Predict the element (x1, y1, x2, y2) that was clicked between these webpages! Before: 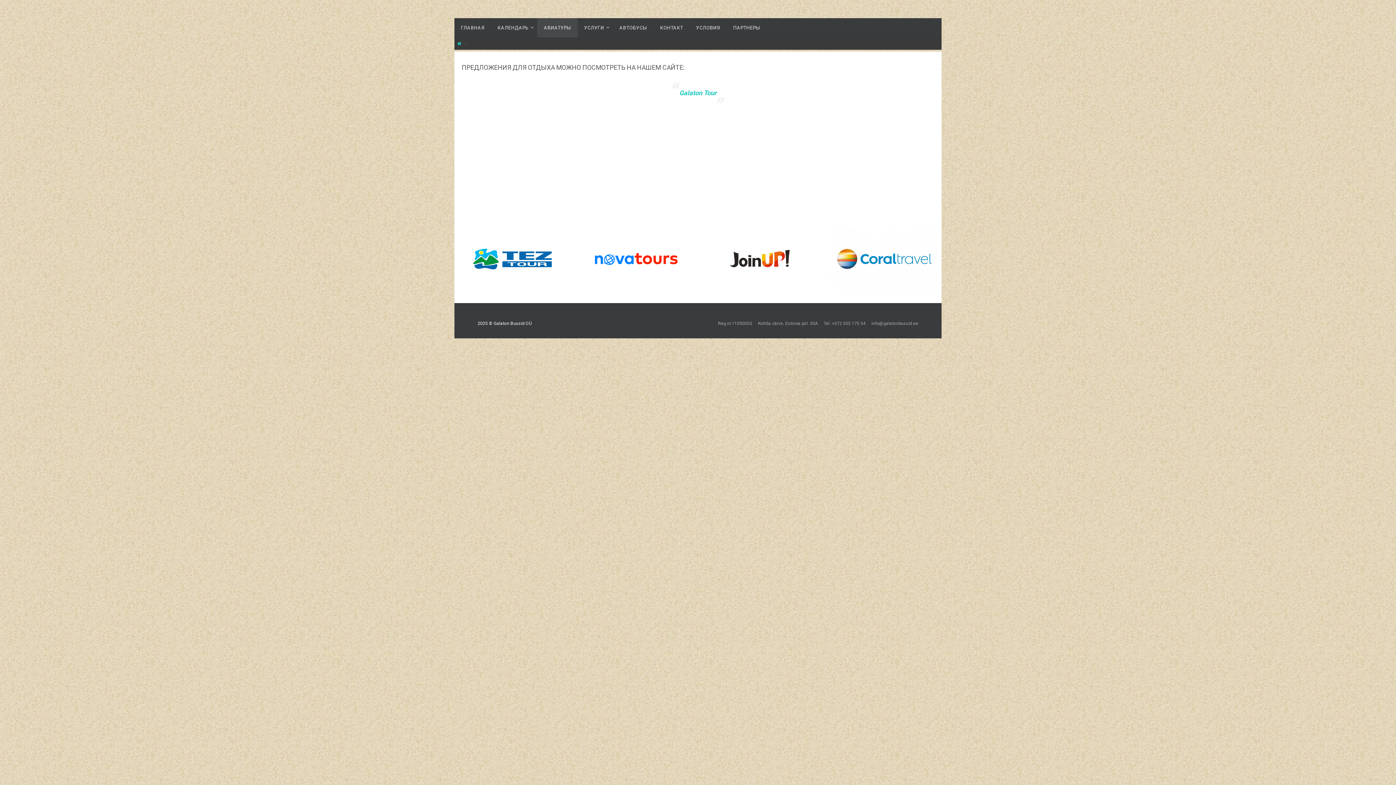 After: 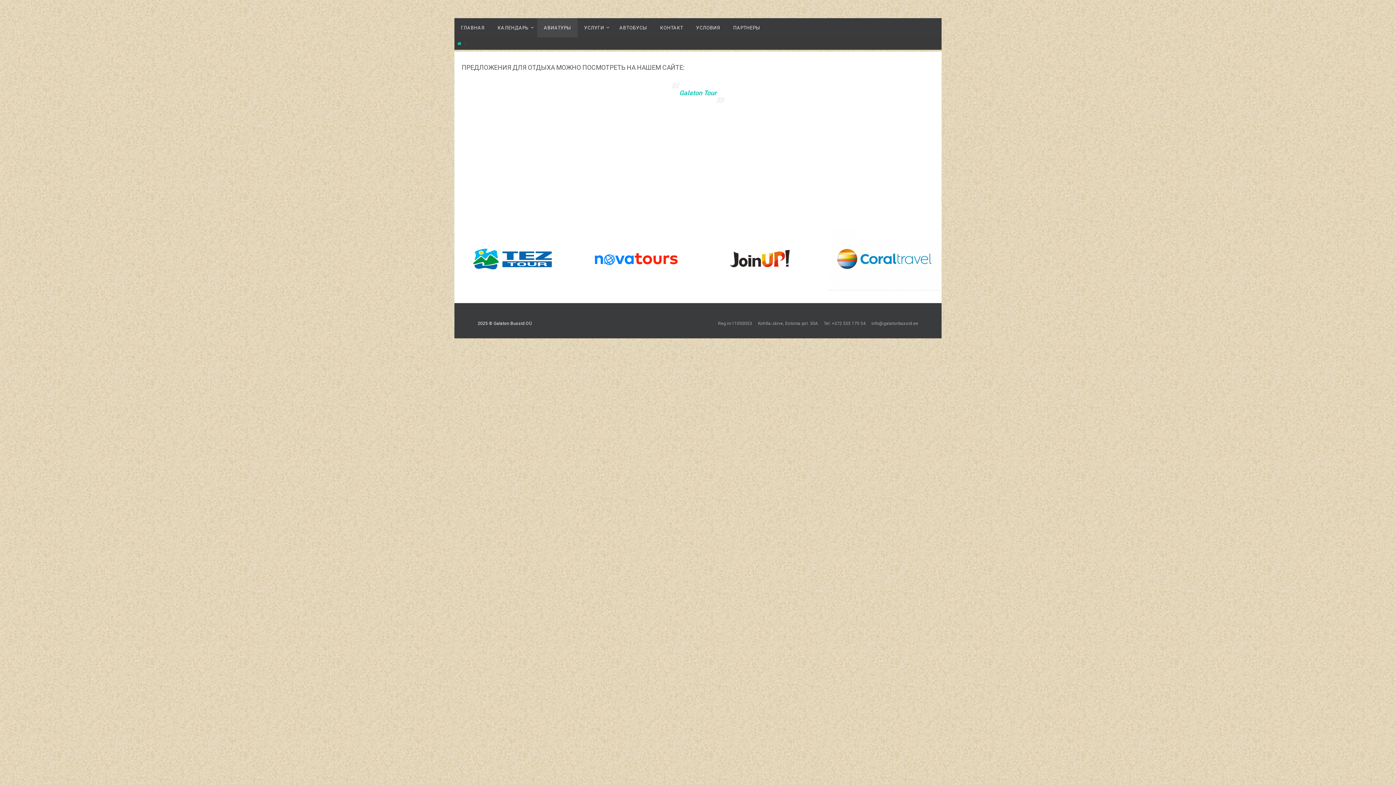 Action: bbox: (829, 228, 939, 290)